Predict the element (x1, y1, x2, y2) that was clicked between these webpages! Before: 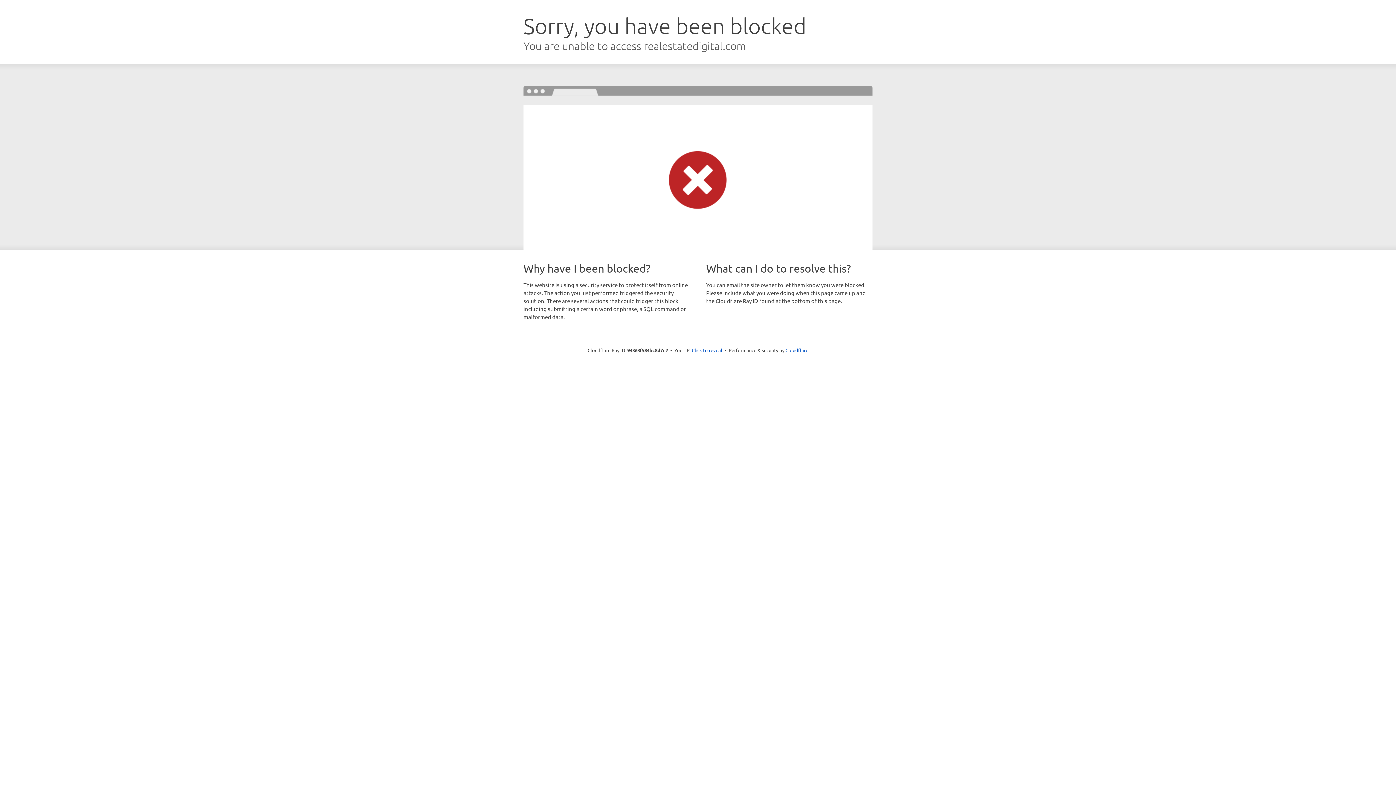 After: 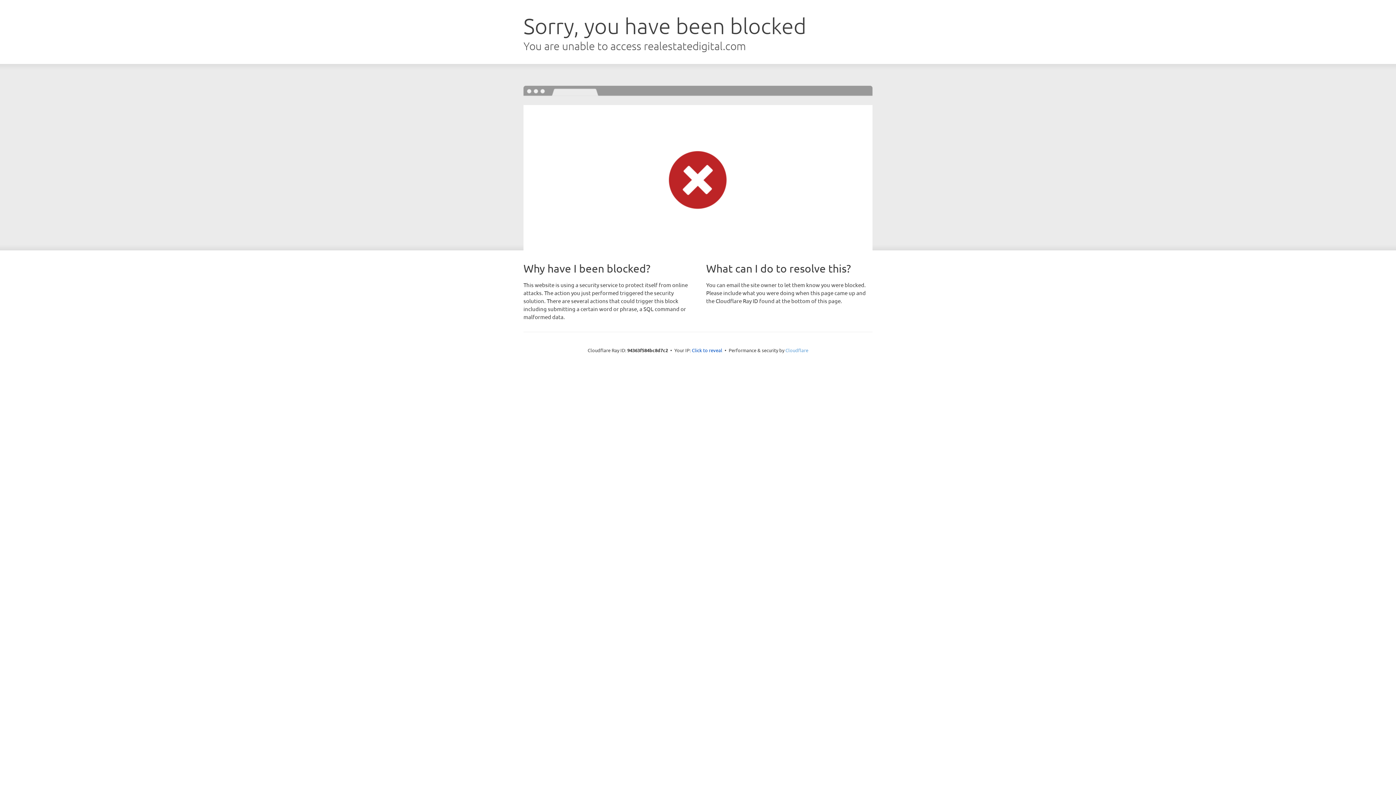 Action: label: Cloudflare bbox: (785, 347, 808, 353)